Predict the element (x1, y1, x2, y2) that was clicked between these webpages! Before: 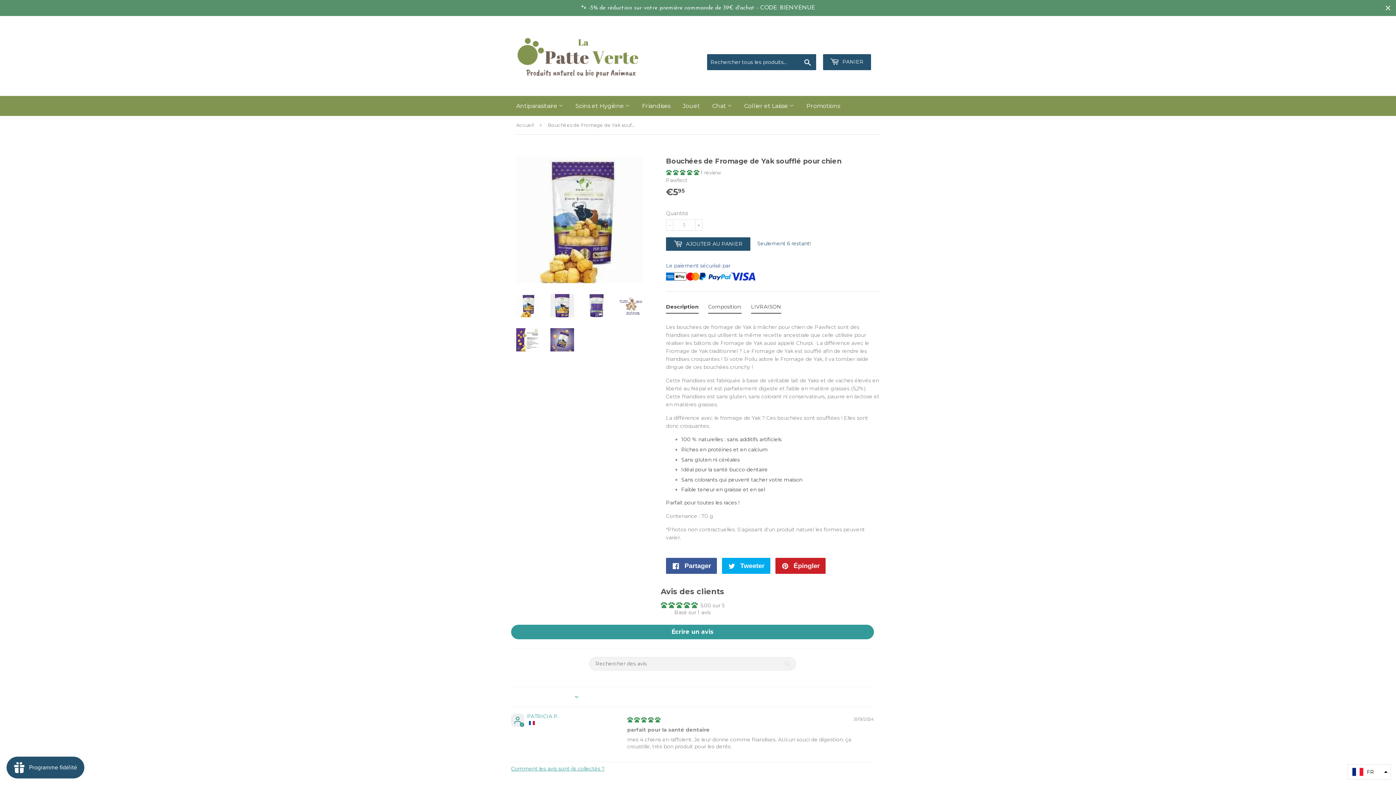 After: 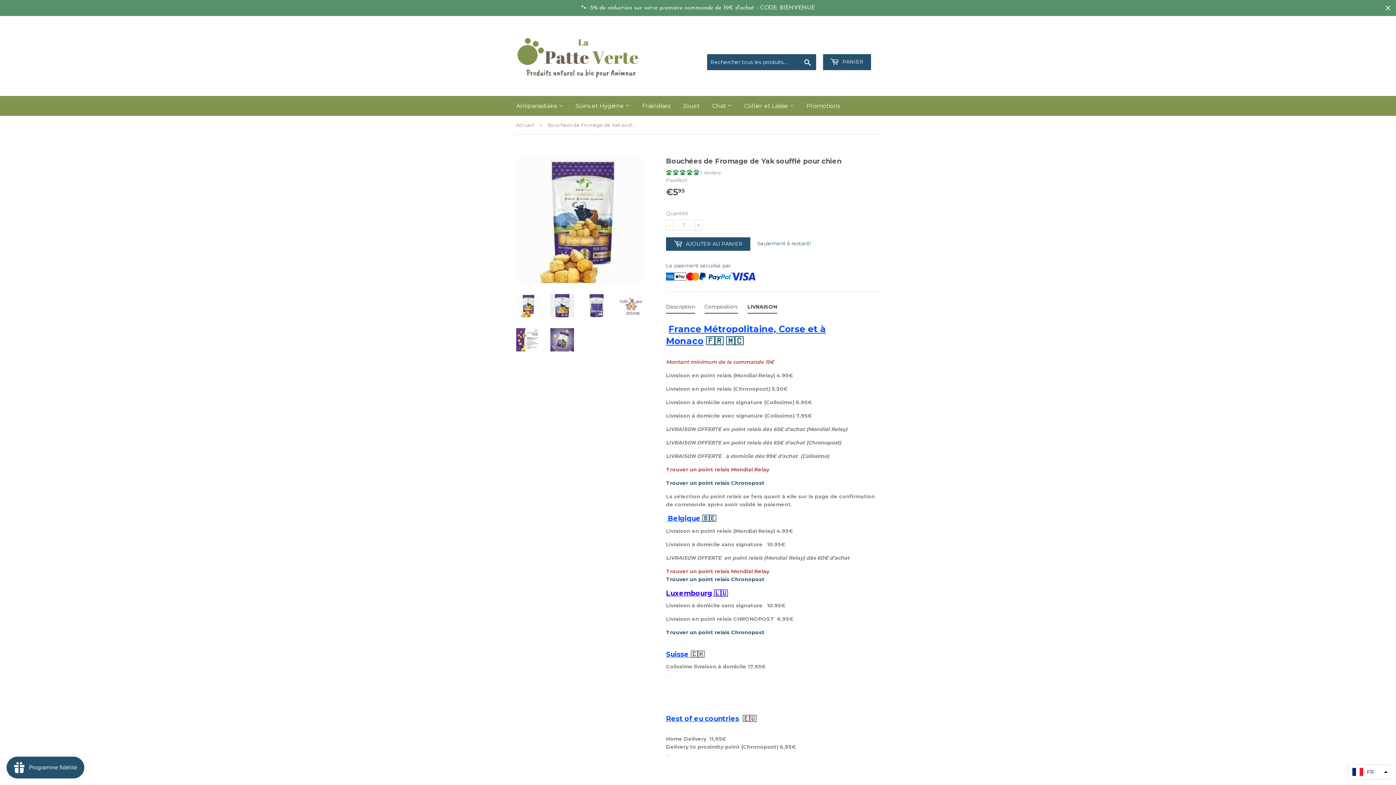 Action: label: LIVRAISON bbox: (751, 273, 781, 284)